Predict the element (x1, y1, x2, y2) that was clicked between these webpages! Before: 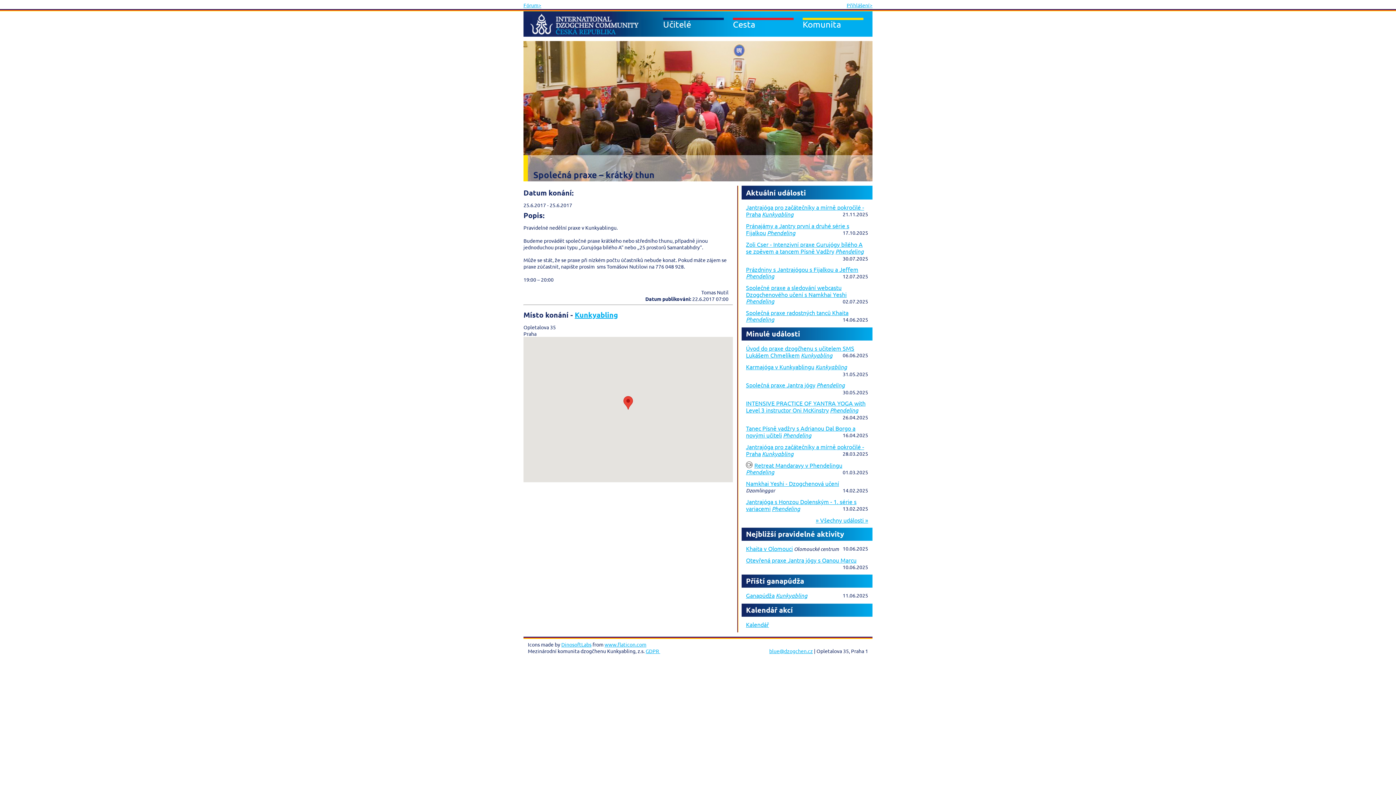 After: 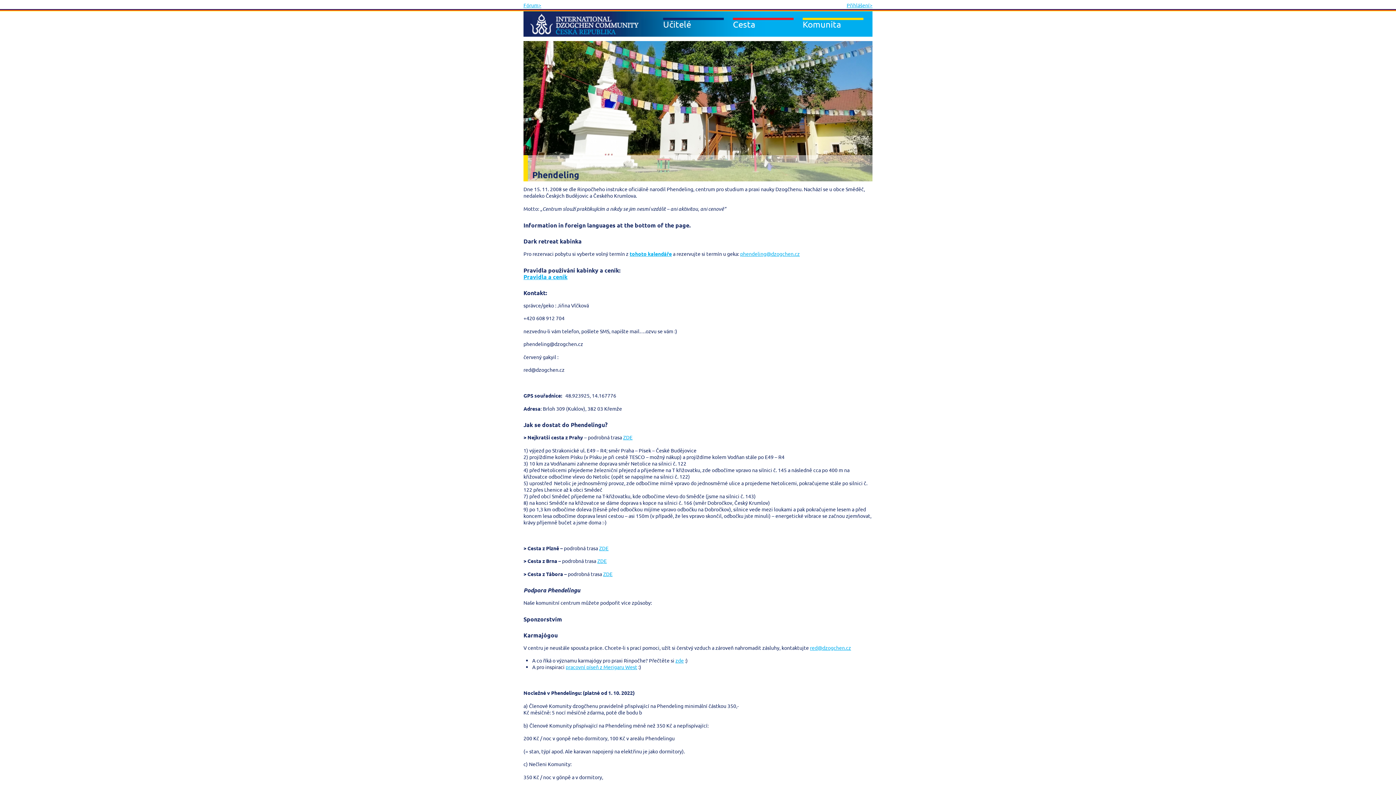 Action: label: Phendeling bbox: (835, 247, 864, 255)